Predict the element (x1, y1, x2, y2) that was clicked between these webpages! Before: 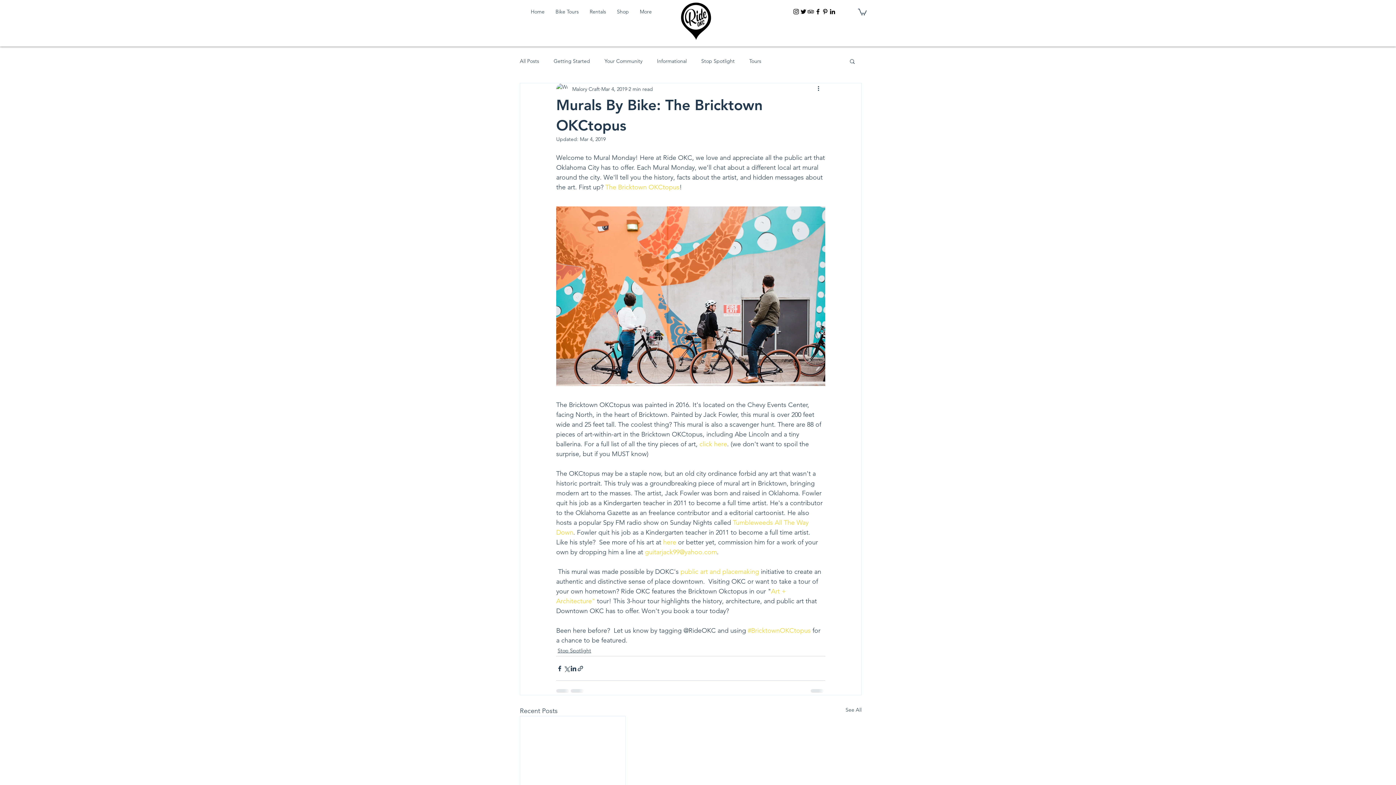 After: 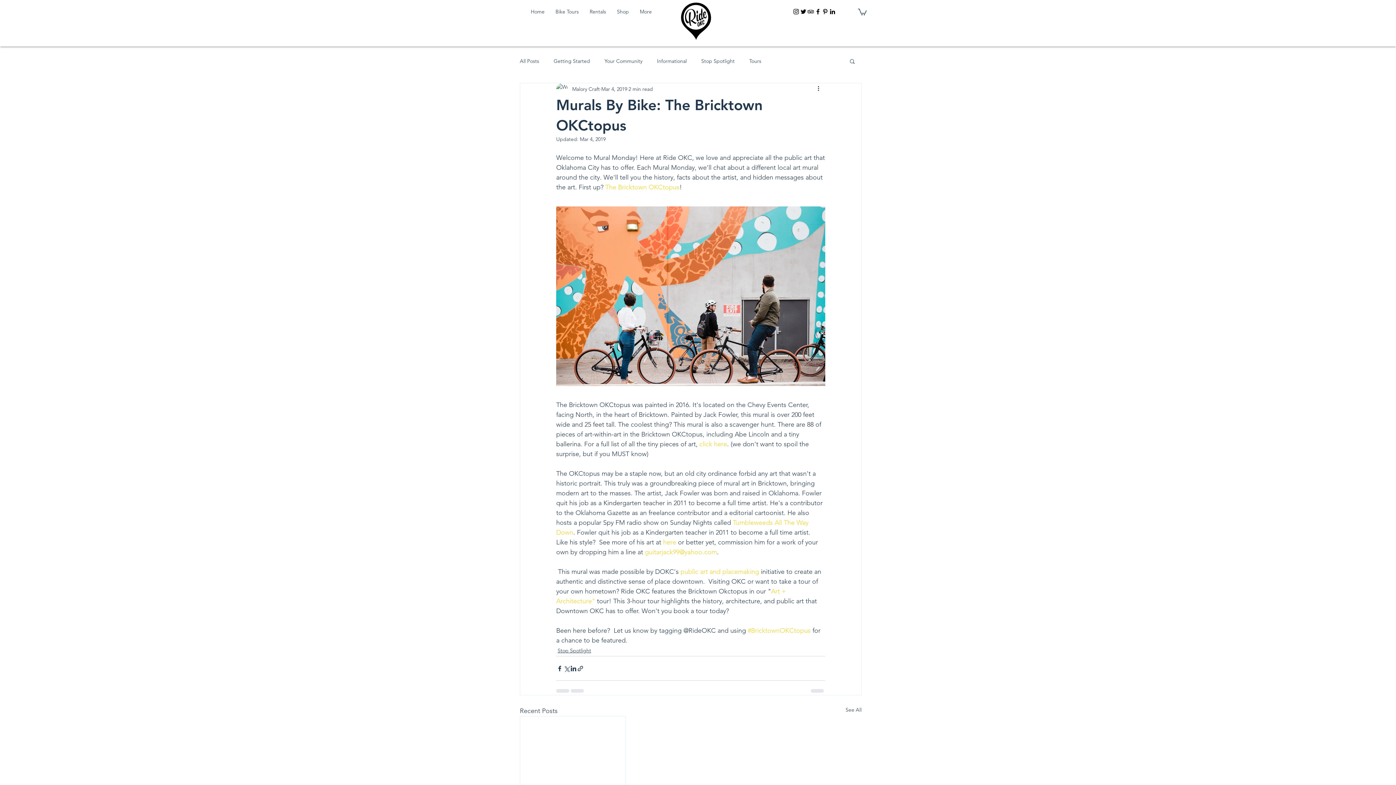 Action: bbox: (849, 58, 856, 64) label: Search